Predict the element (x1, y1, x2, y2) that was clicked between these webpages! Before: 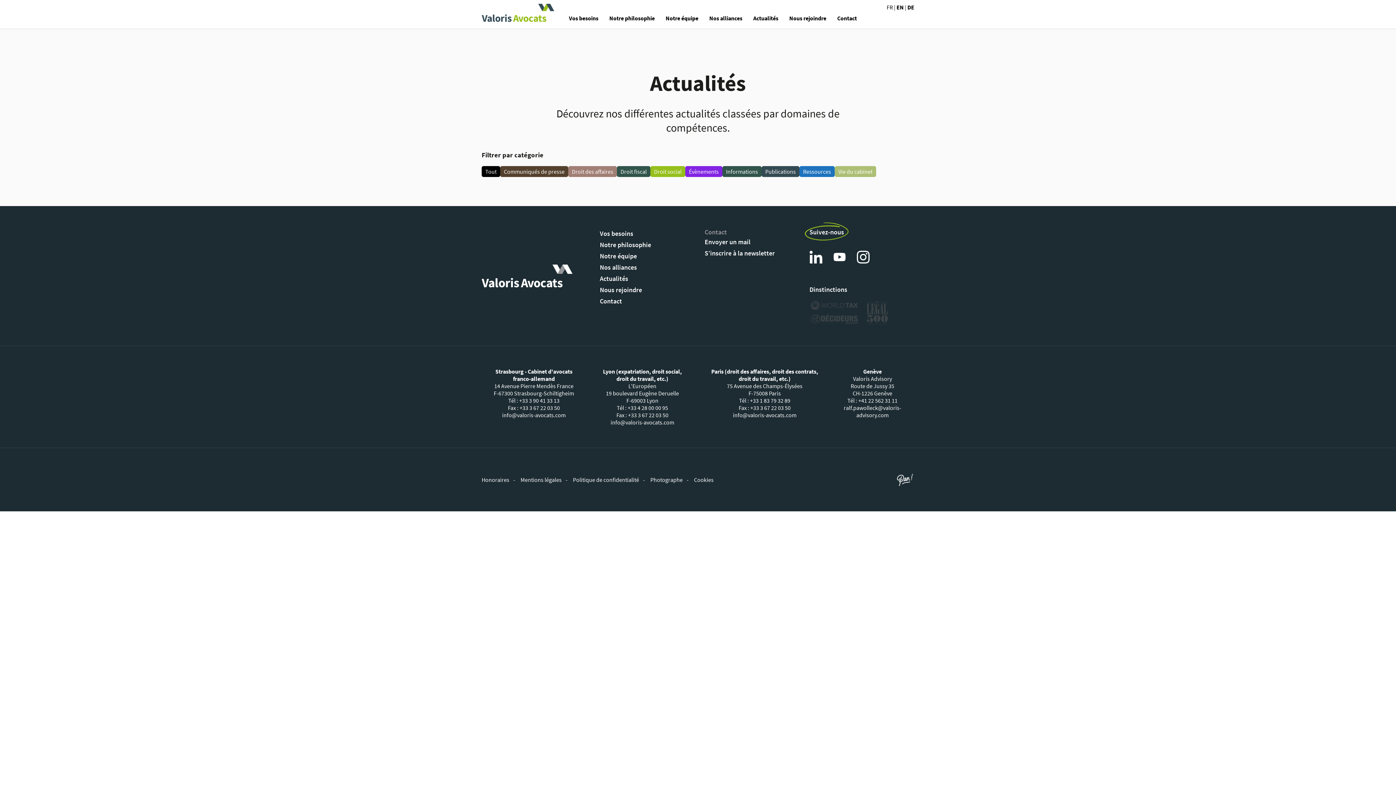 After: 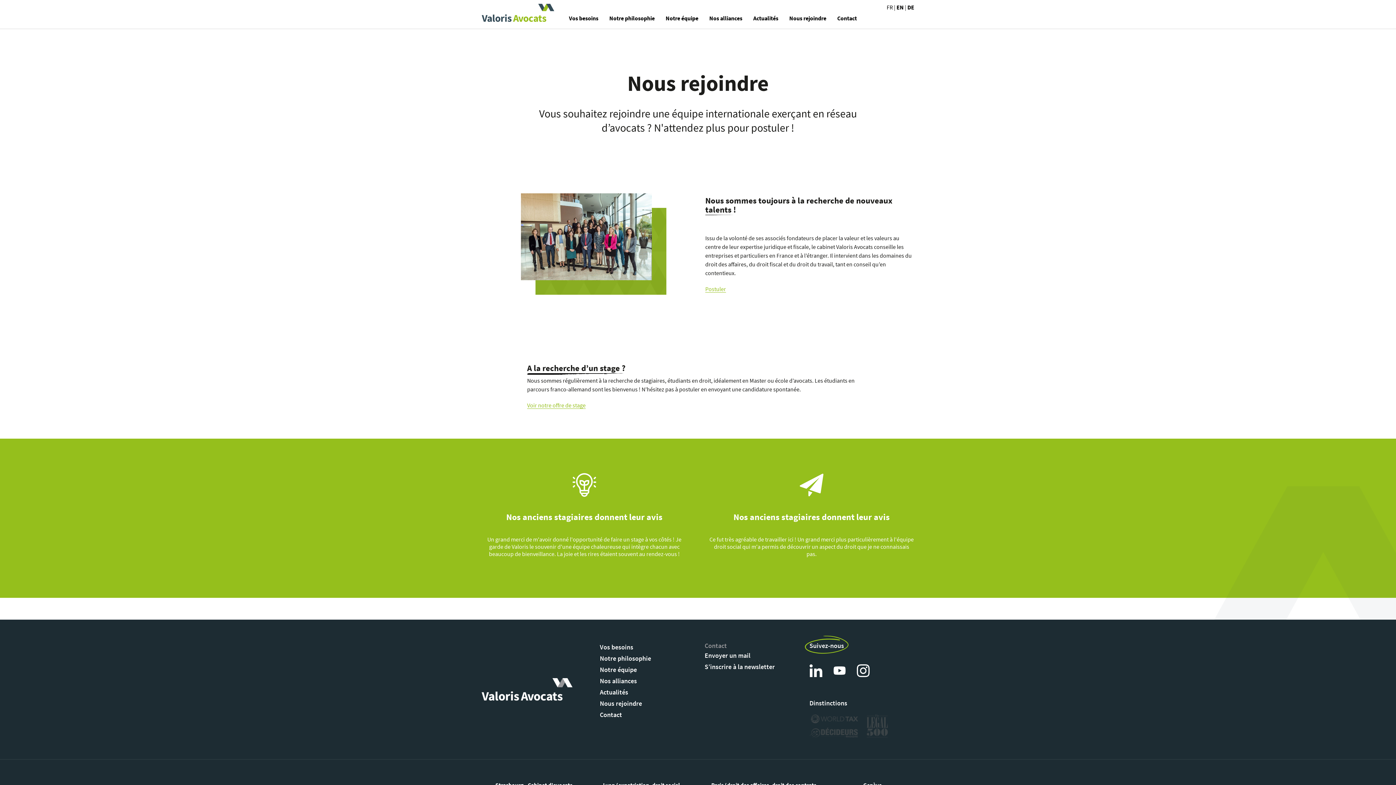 Action: label: Nous rejoindre bbox: (600, 285, 642, 294)